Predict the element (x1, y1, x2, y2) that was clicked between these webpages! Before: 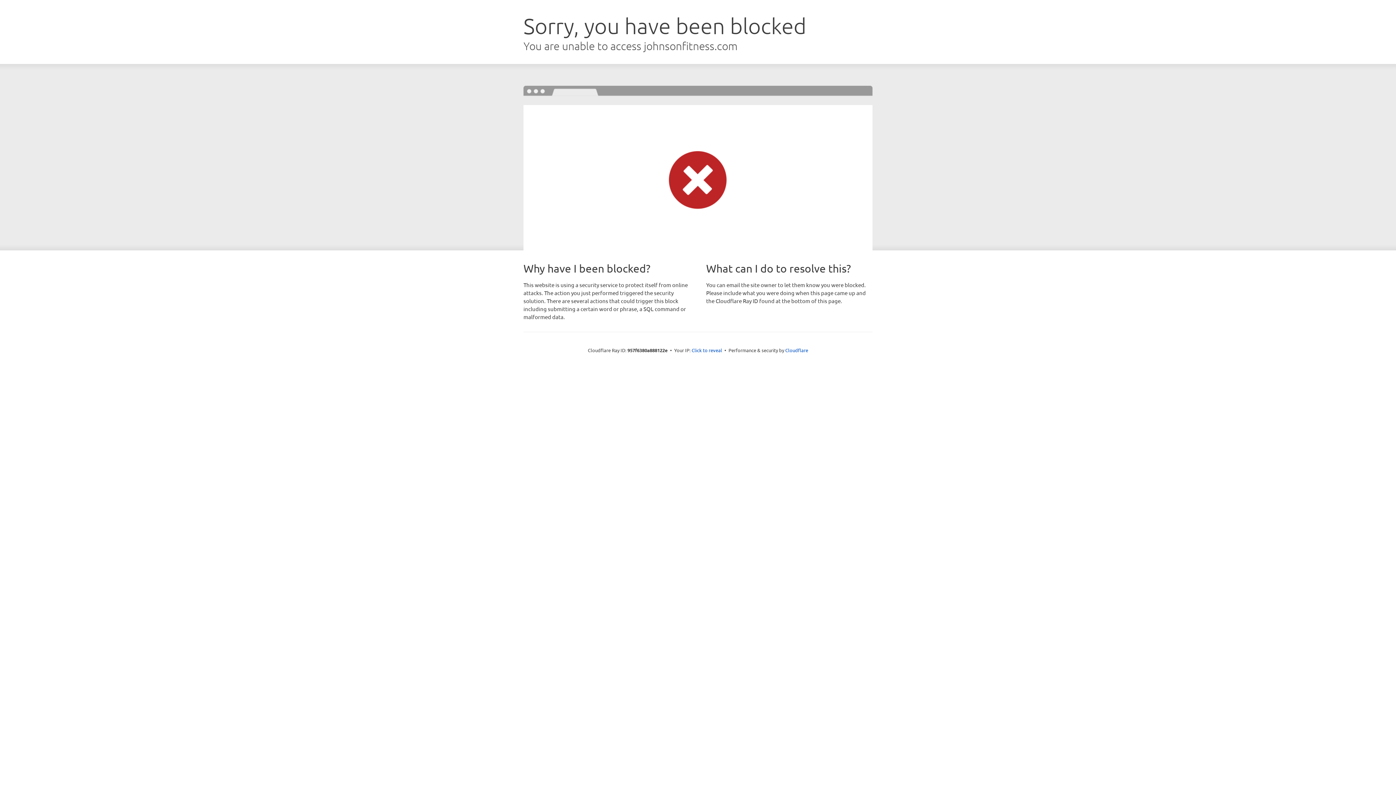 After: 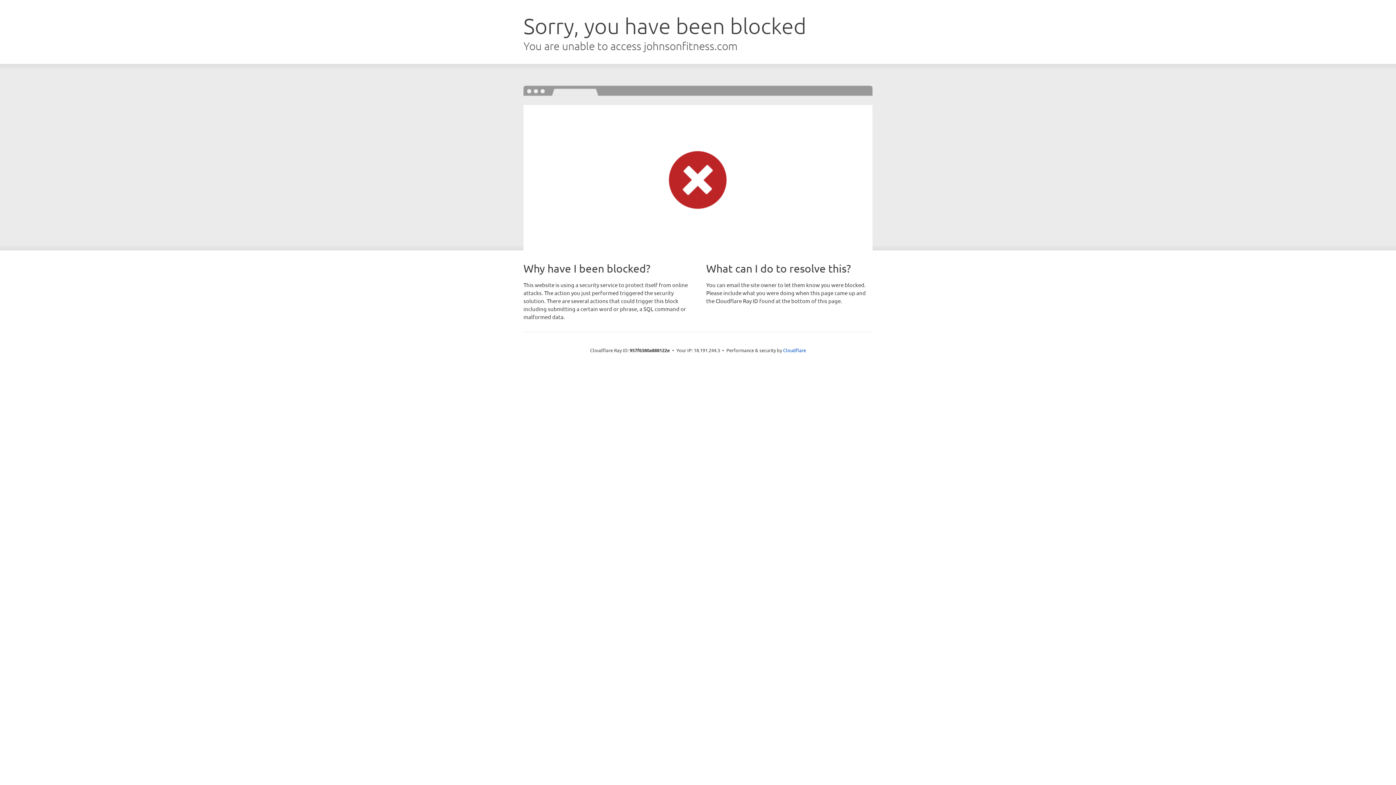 Action: bbox: (691, 346, 722, 353) label: Click to reveal